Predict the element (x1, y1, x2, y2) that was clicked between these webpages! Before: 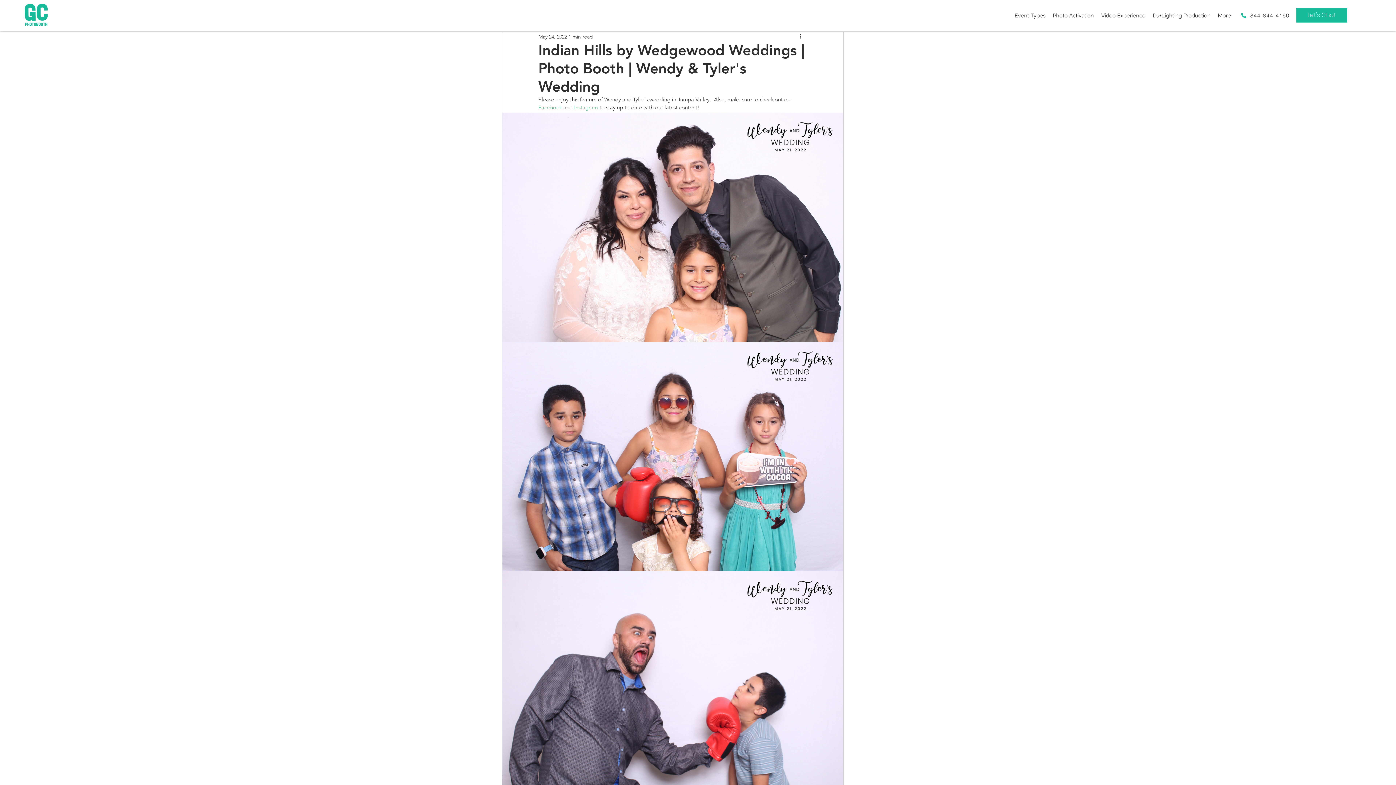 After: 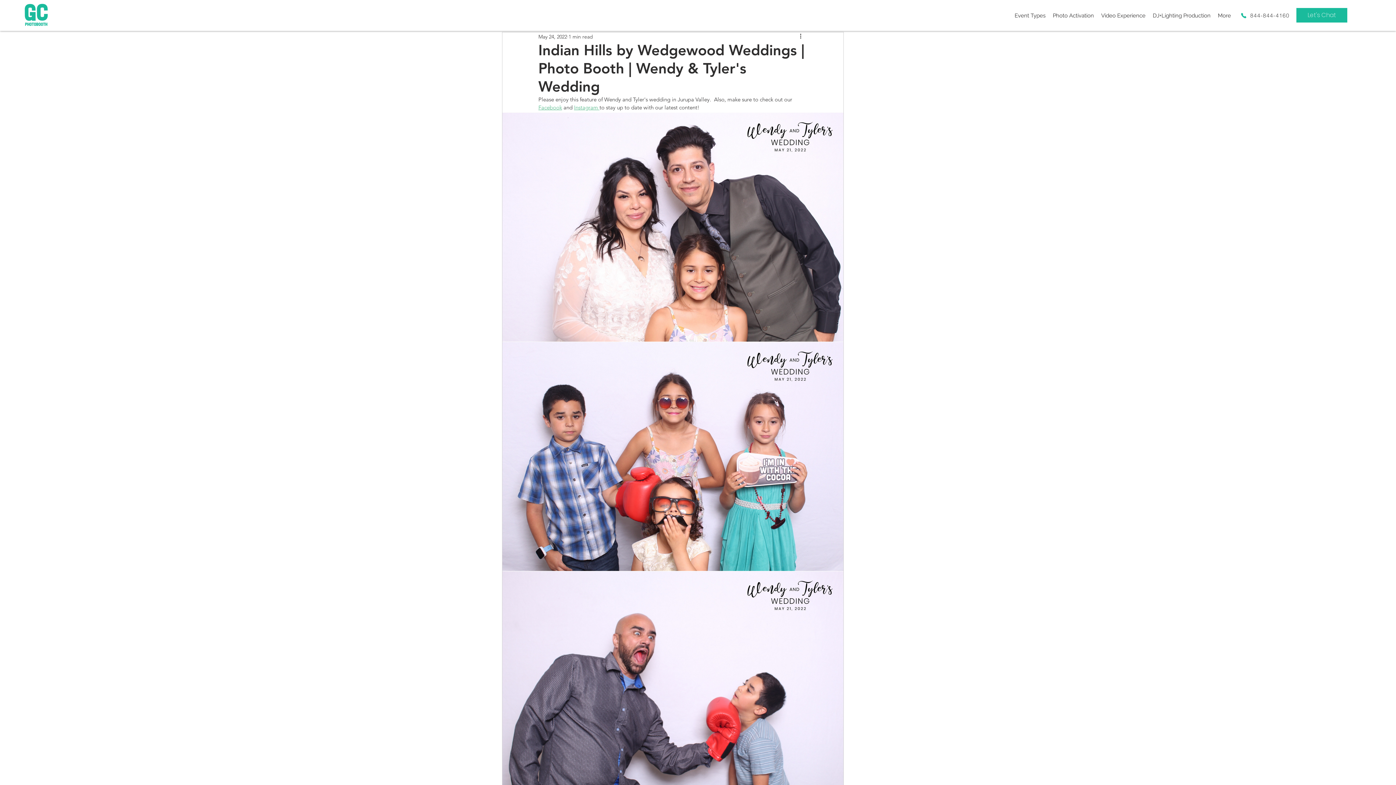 Action: label: Facebook bbox: (538, 104, 562, 110)